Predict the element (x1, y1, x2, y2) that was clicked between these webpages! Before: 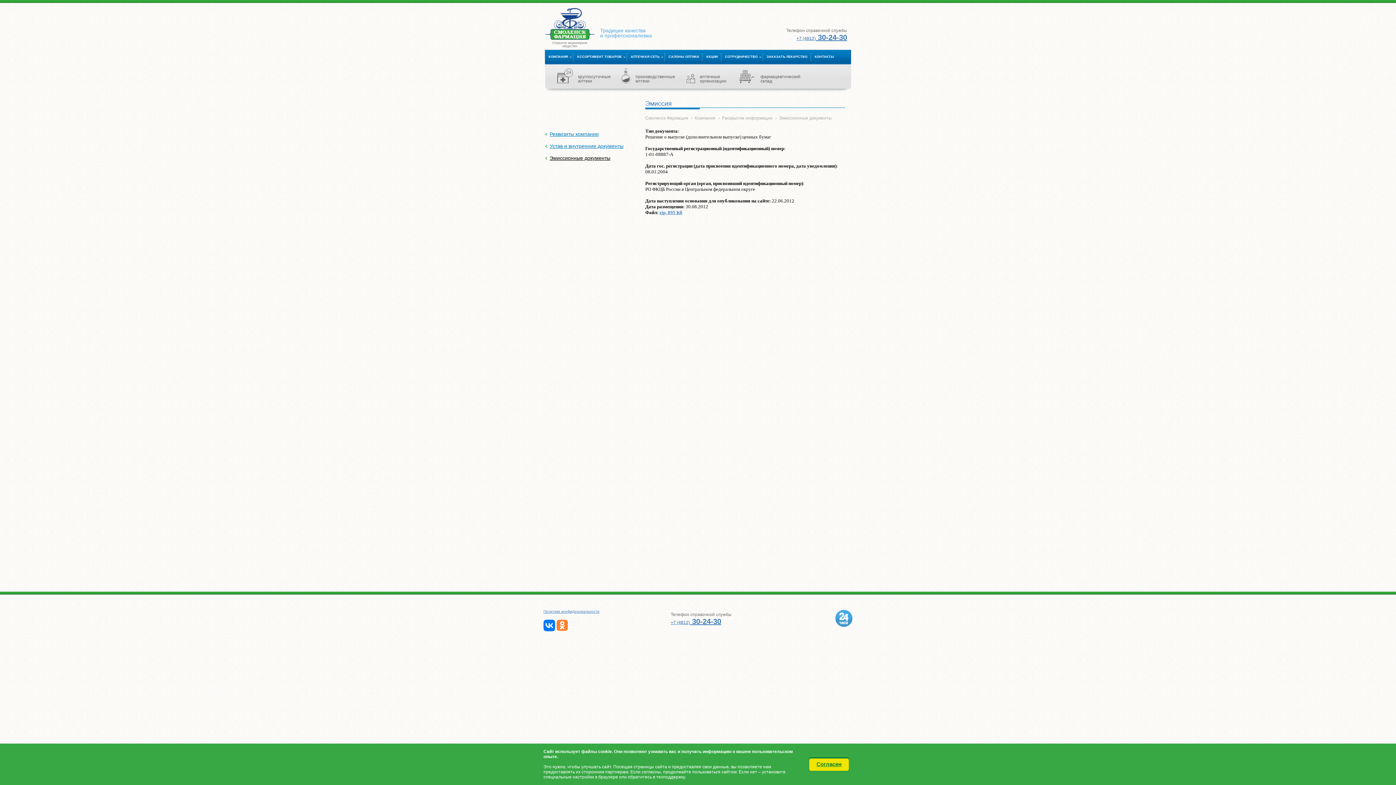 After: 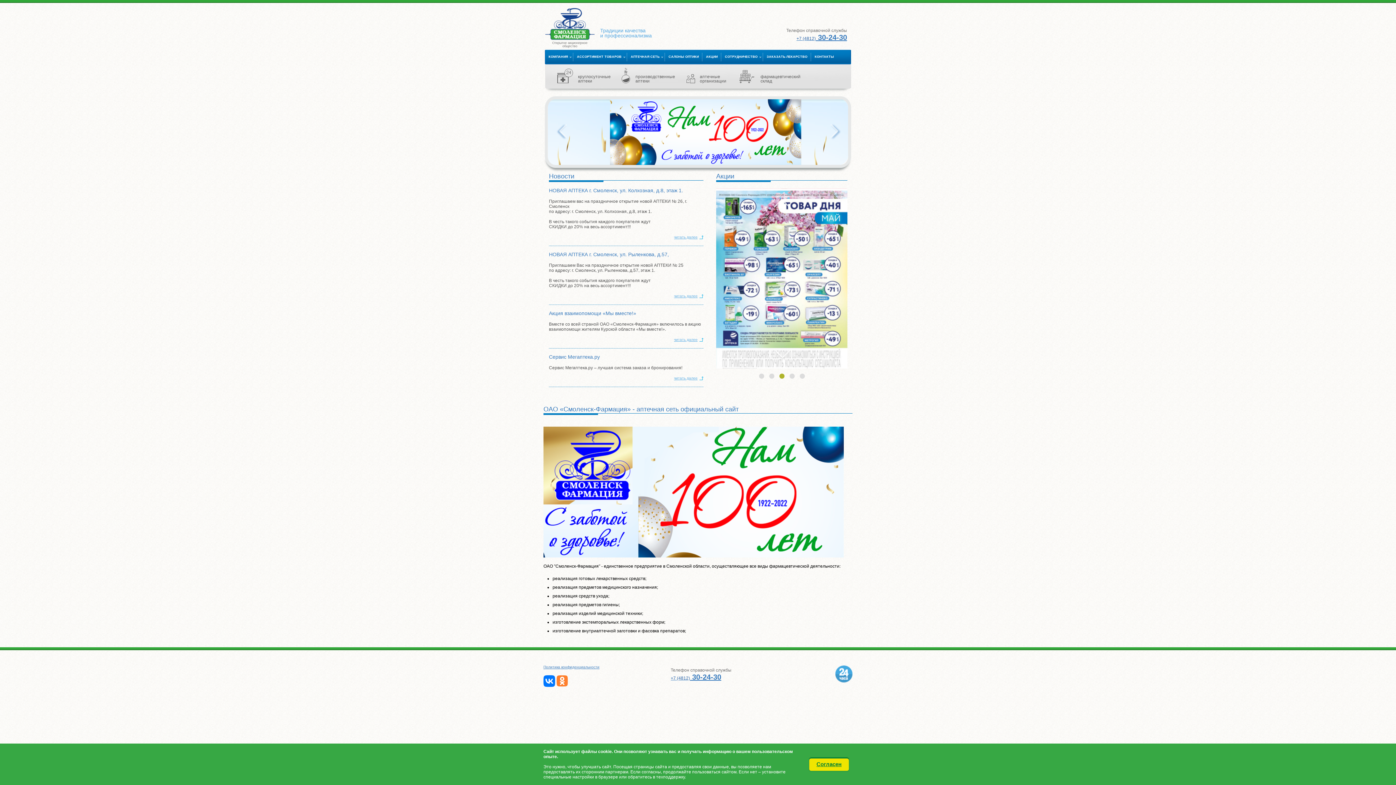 Action: bbox: (545, 34, 594, 41)